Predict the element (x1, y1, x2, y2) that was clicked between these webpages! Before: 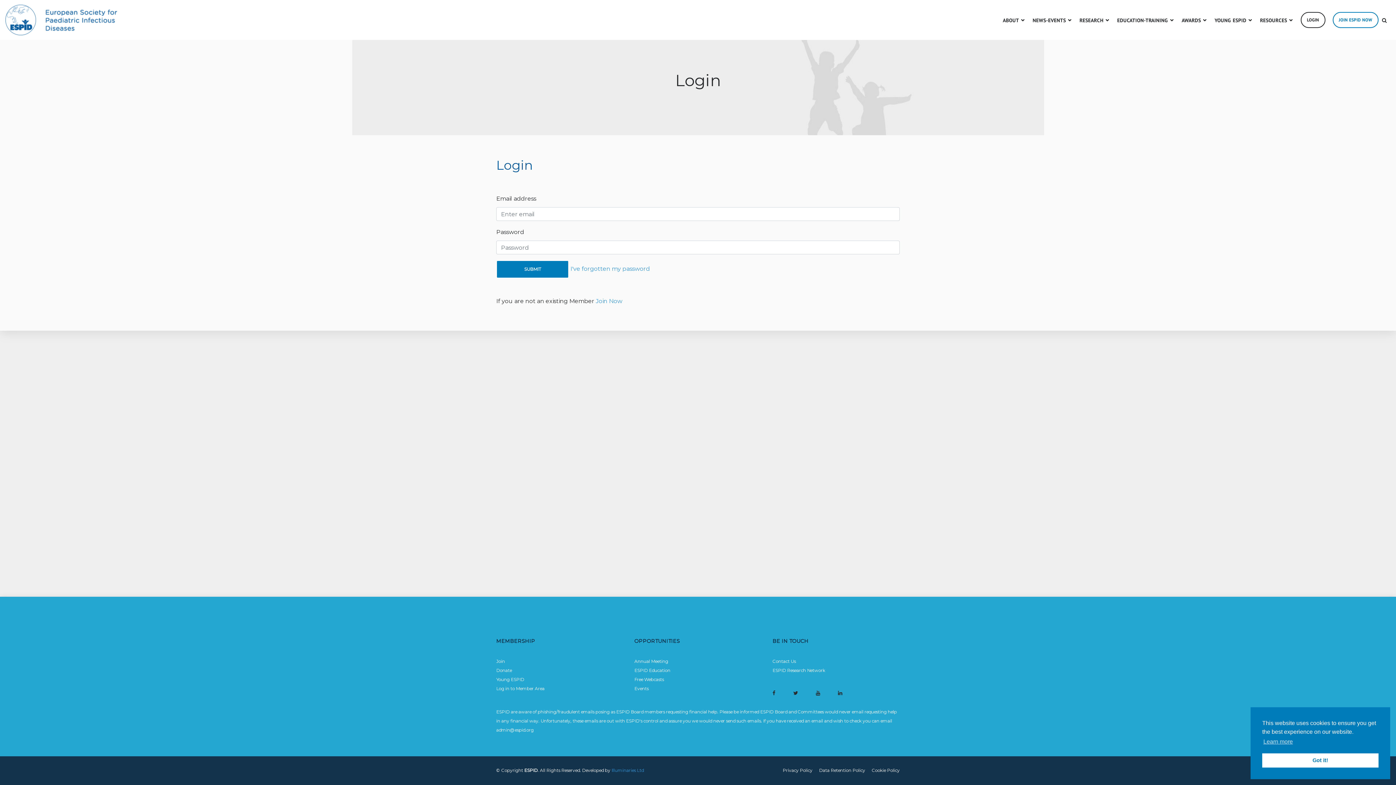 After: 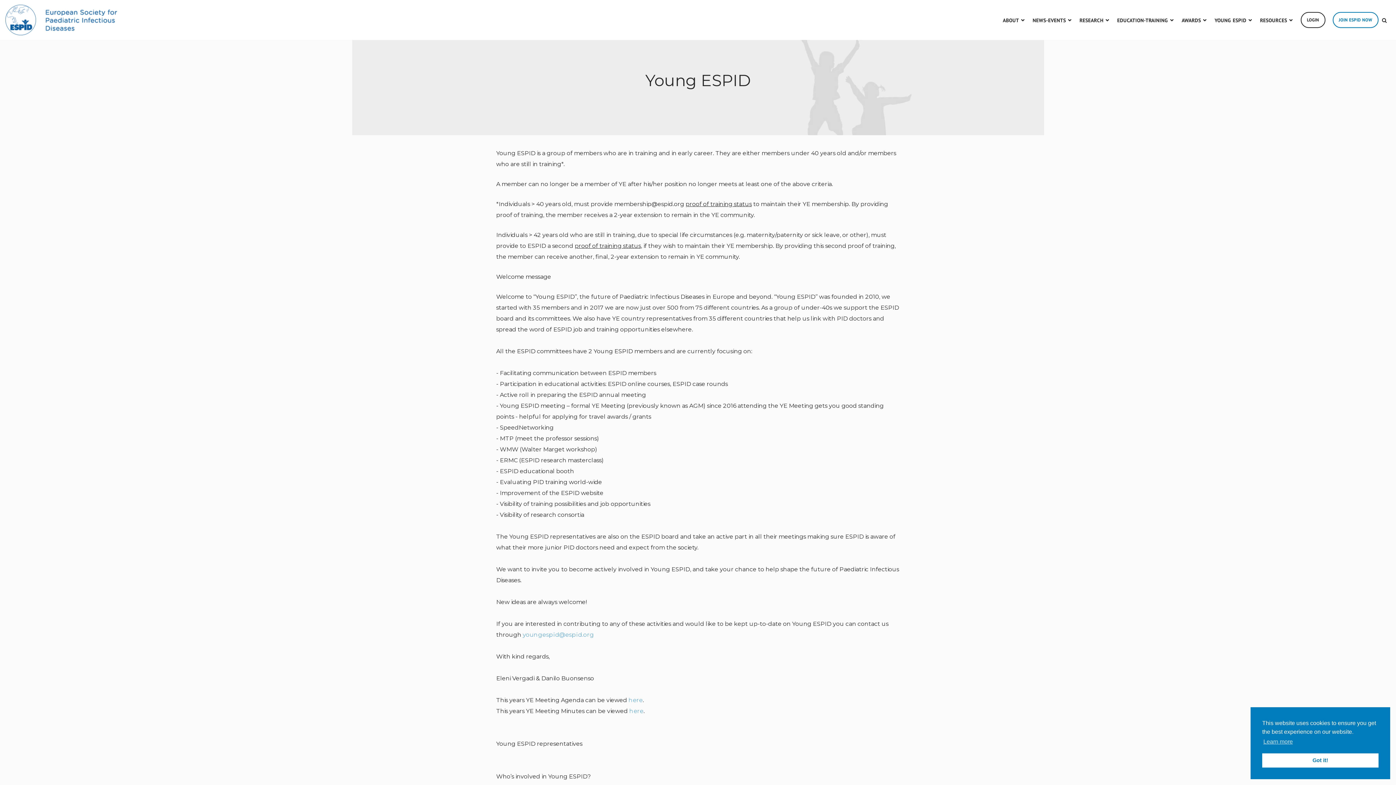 Action: label: YOUNG ESPID bbox: (1211, 4, 1256, 36)